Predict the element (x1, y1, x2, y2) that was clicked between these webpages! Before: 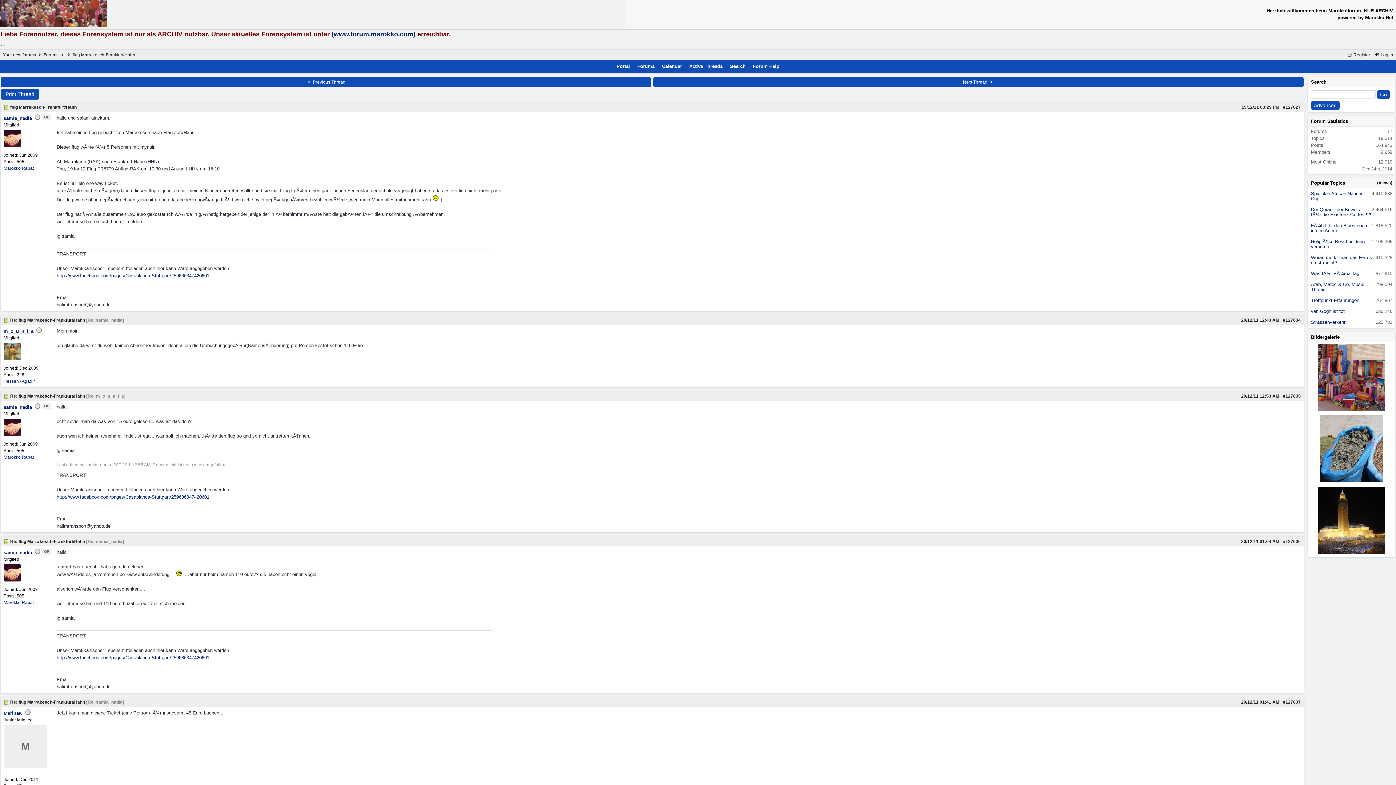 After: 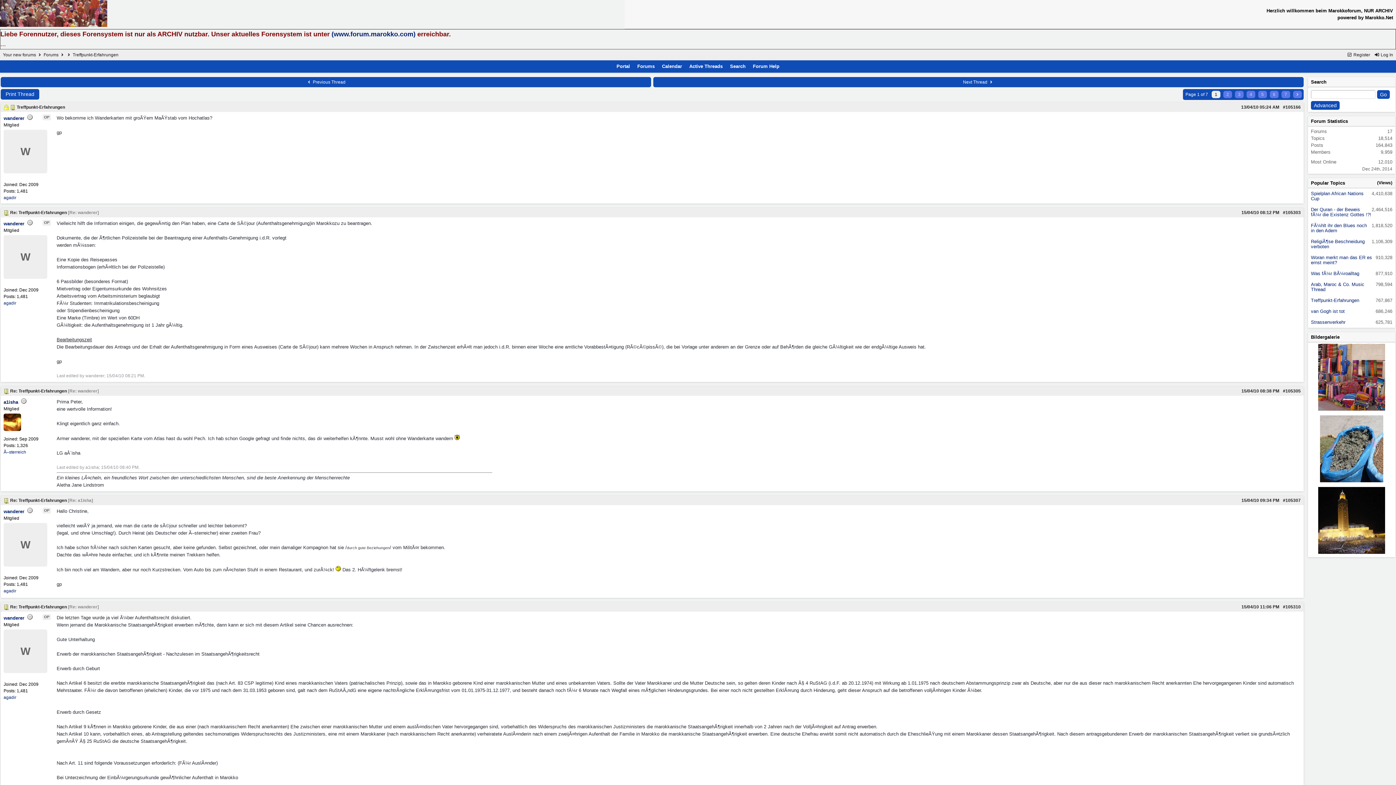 Action: label: Treffpunkt-Erfahrungen bbox: (1311, 297, 1359, 303)